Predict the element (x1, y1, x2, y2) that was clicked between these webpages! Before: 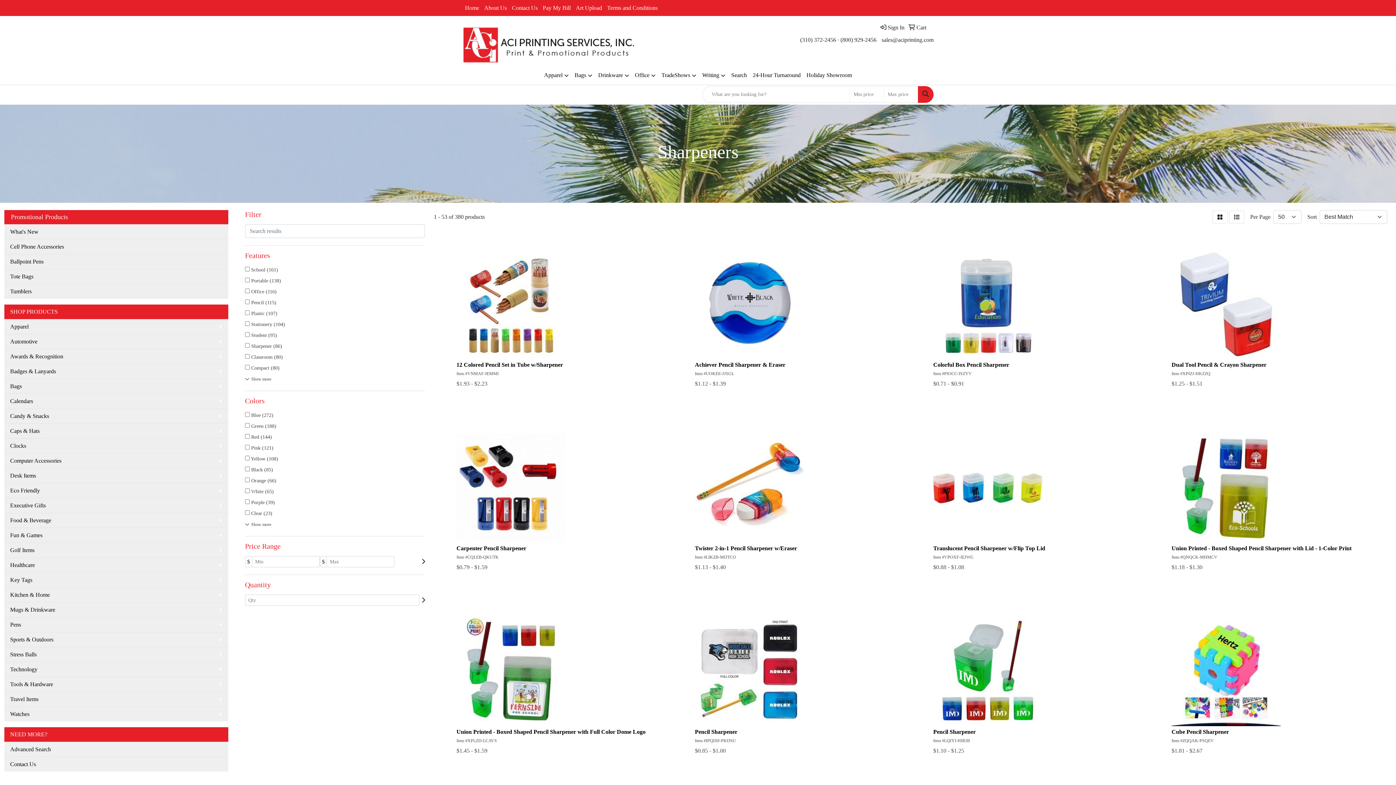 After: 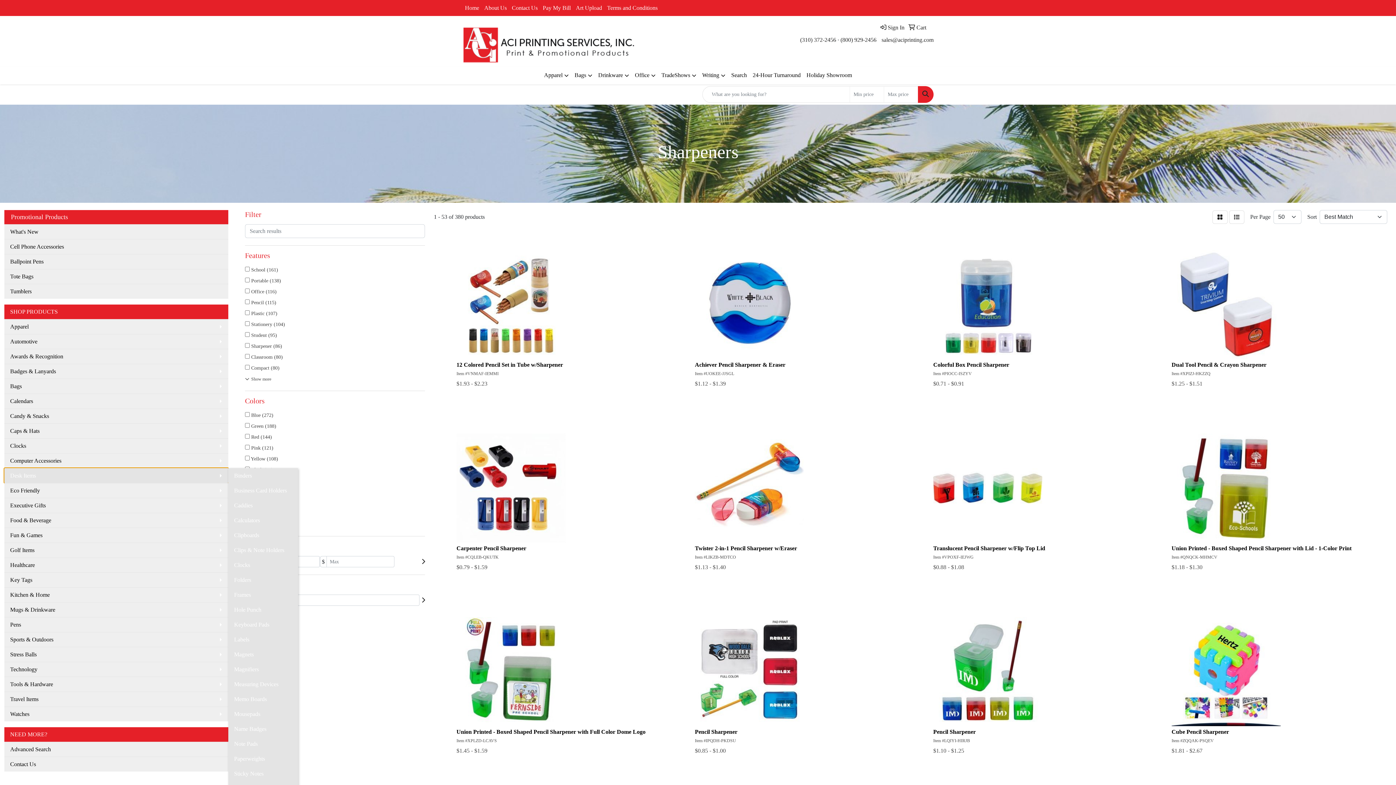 Action: bbox: (4, 468, 228, 483) label: Desk Items